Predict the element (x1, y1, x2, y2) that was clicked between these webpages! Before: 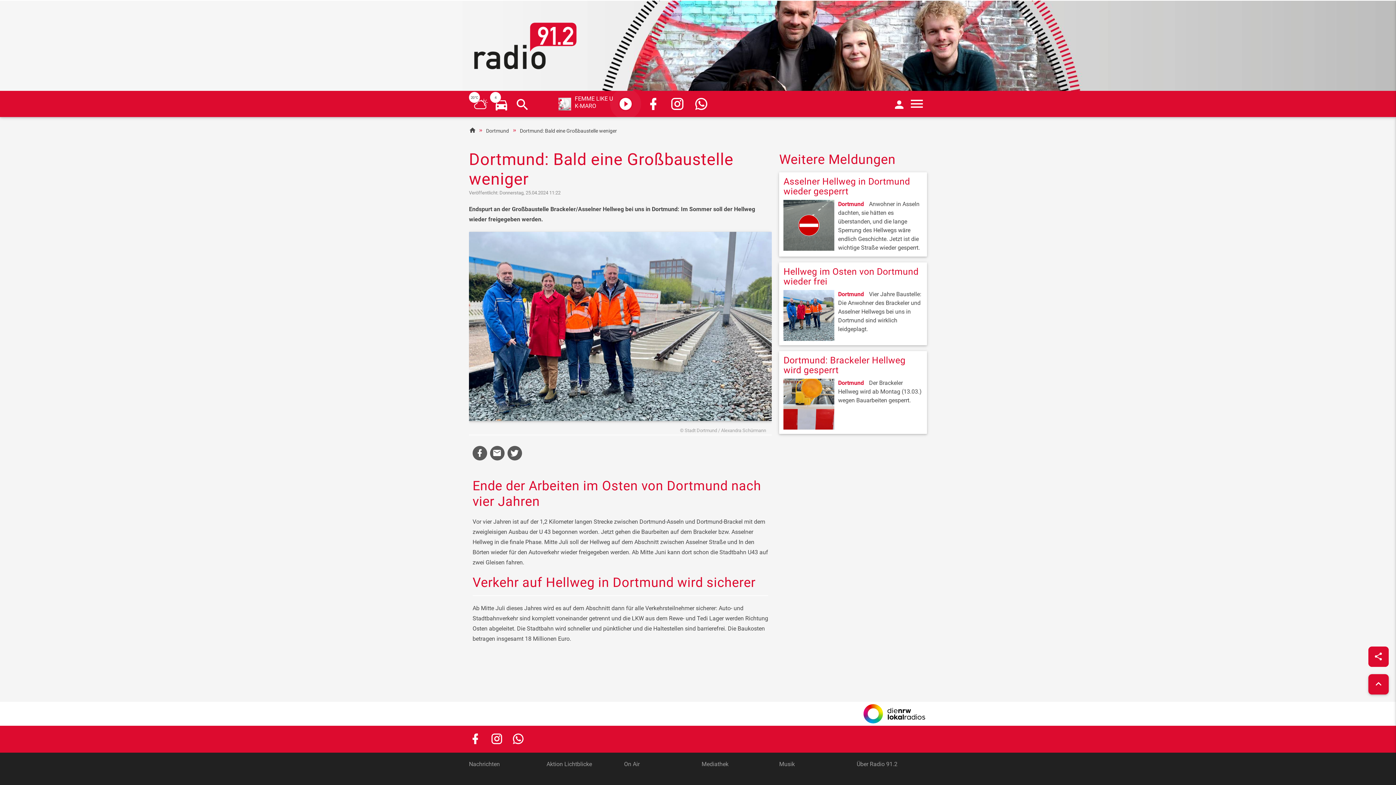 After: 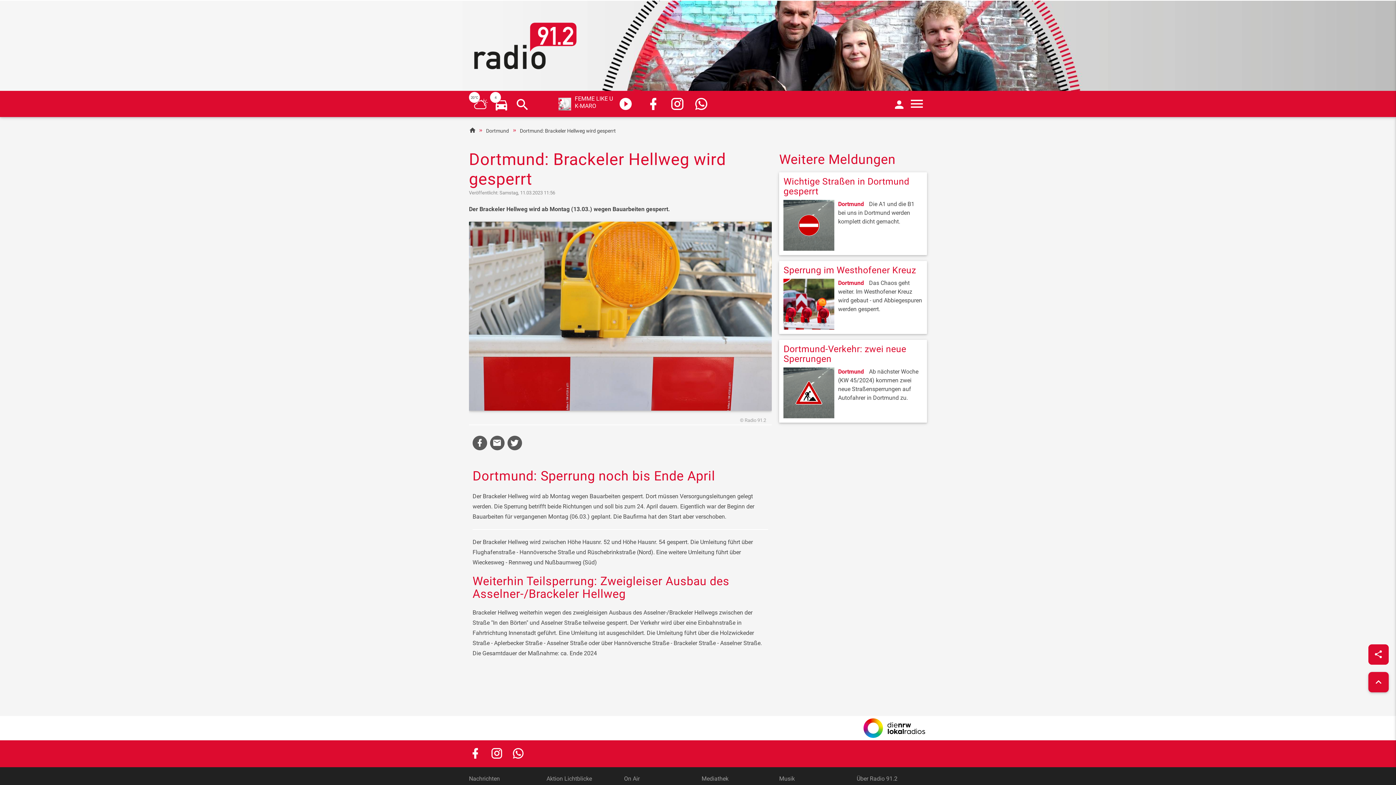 Action: bbox: (779, 351, 927, 434)